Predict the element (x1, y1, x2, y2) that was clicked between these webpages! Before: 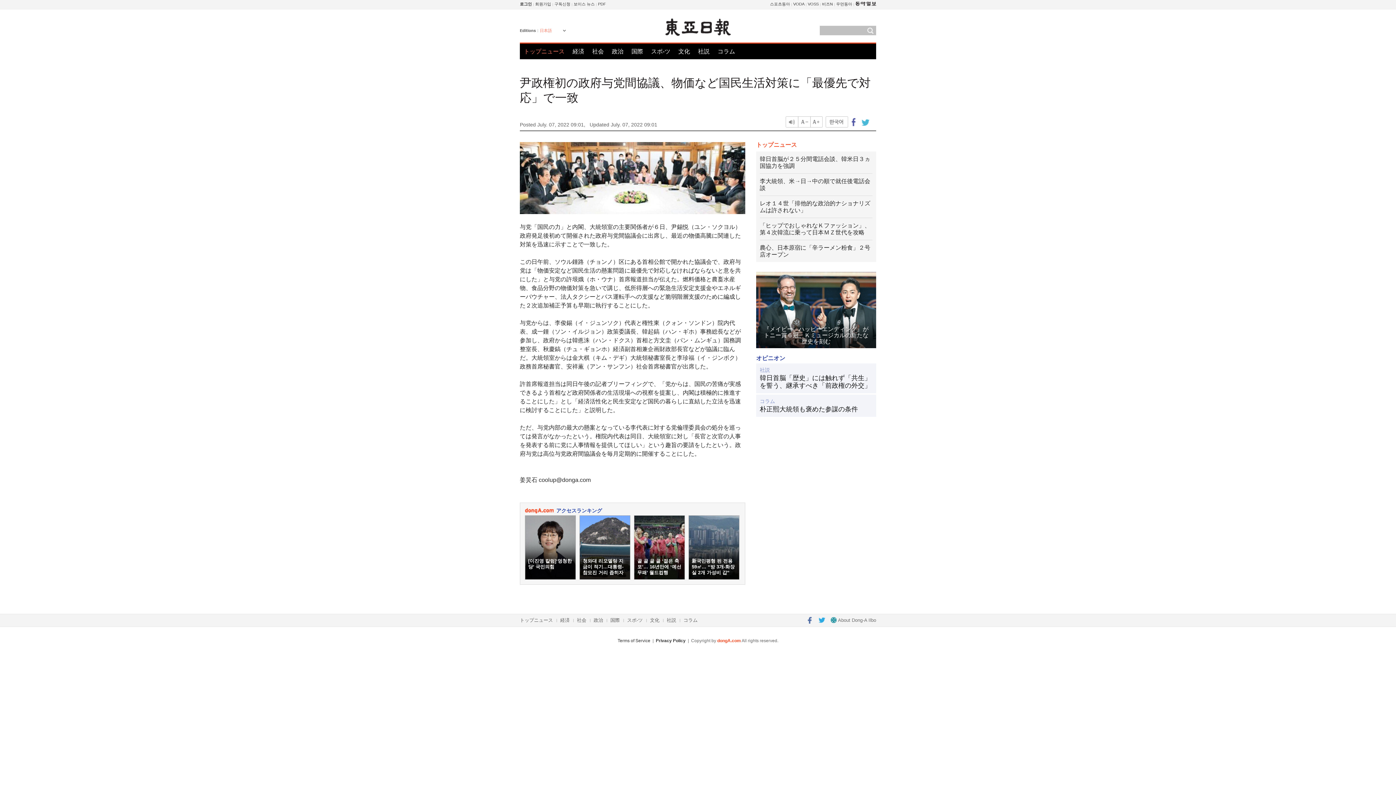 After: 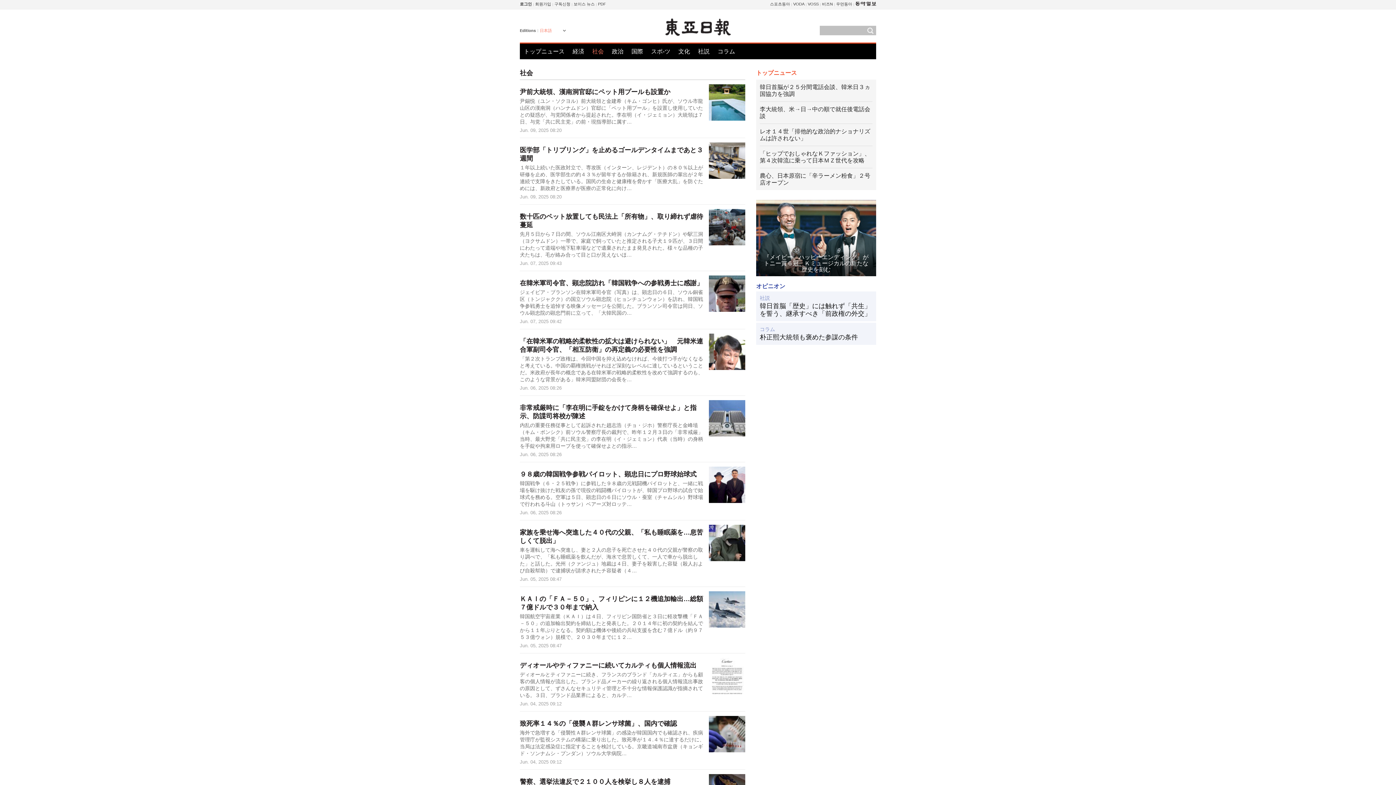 Action: bbox: (592, 43, 604, 59) label: 社会